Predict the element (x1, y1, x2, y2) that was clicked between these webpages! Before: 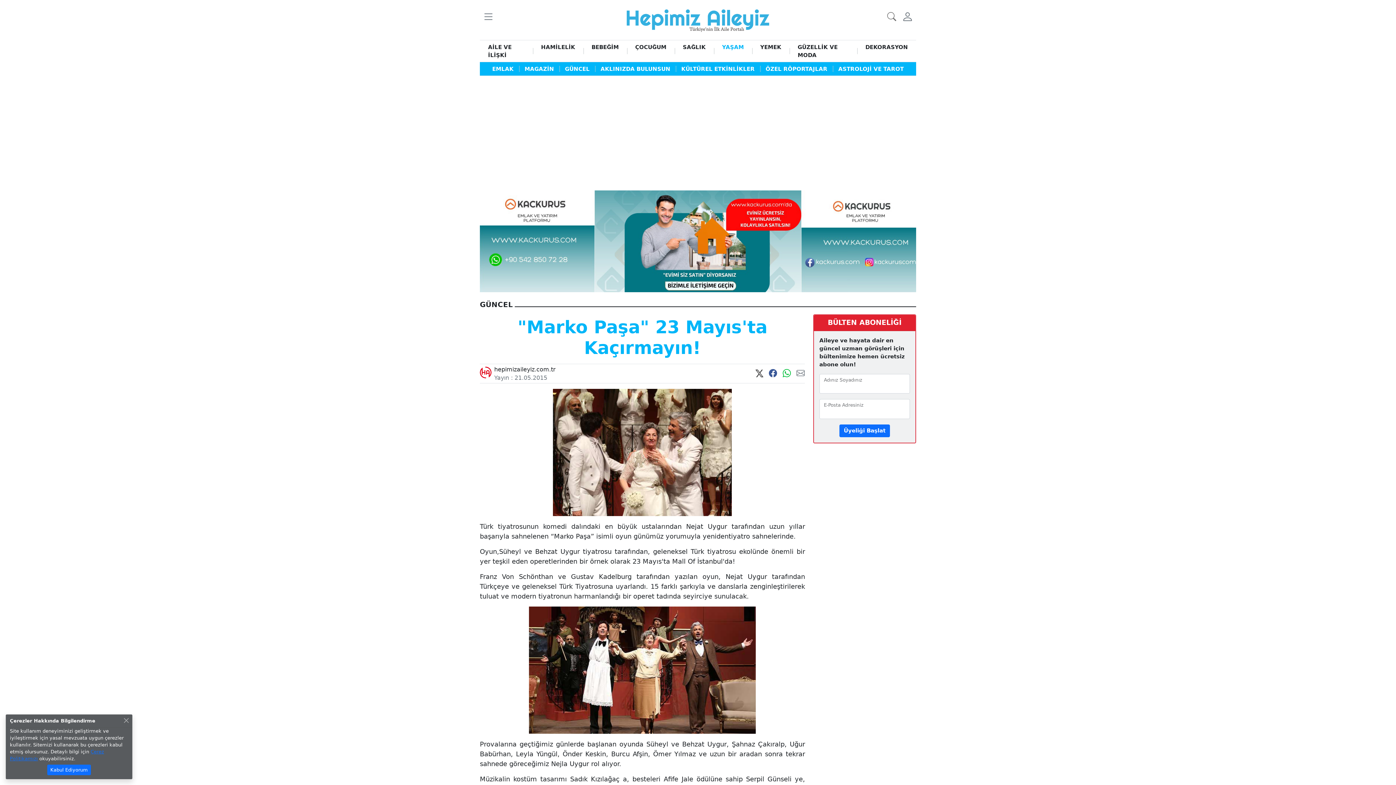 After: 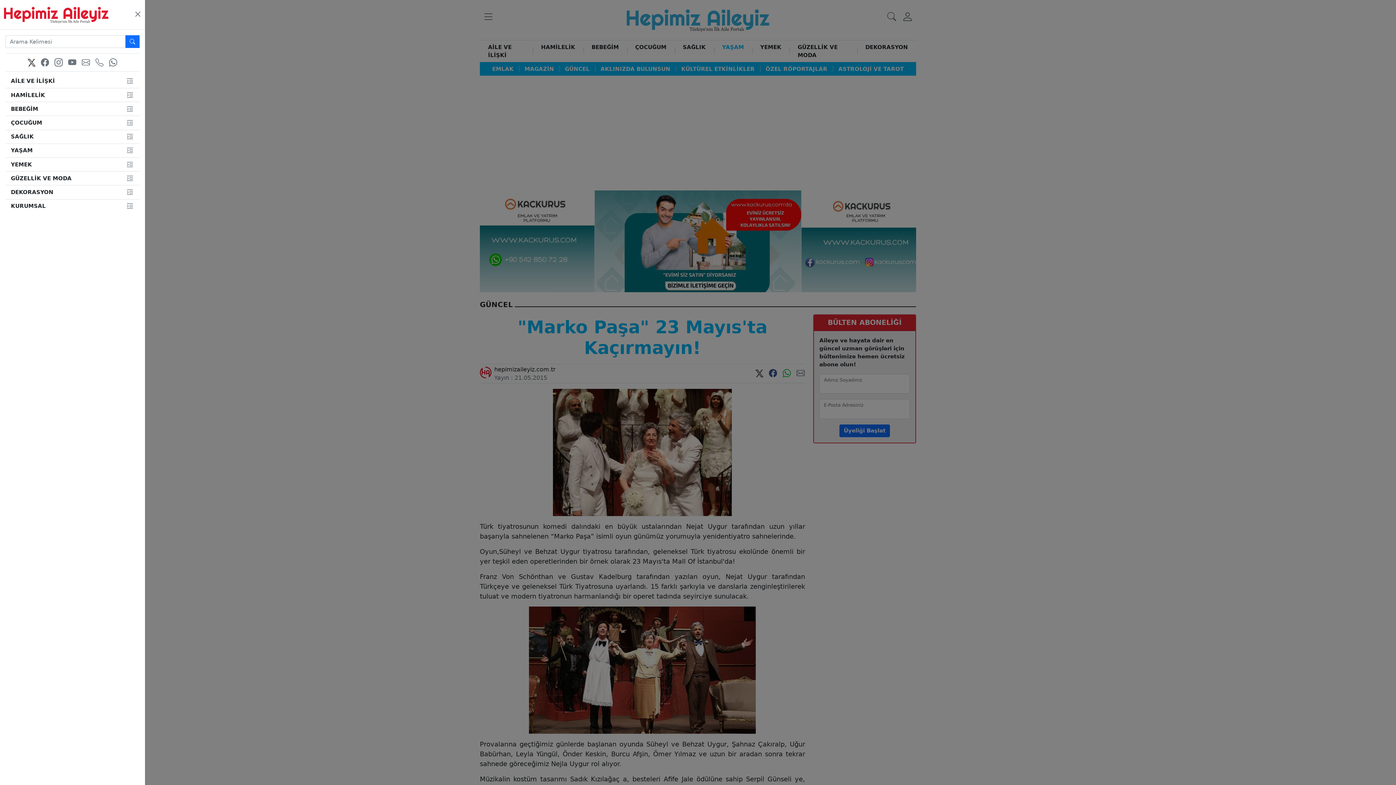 Action: bbox: (480, 5, 497, 28)